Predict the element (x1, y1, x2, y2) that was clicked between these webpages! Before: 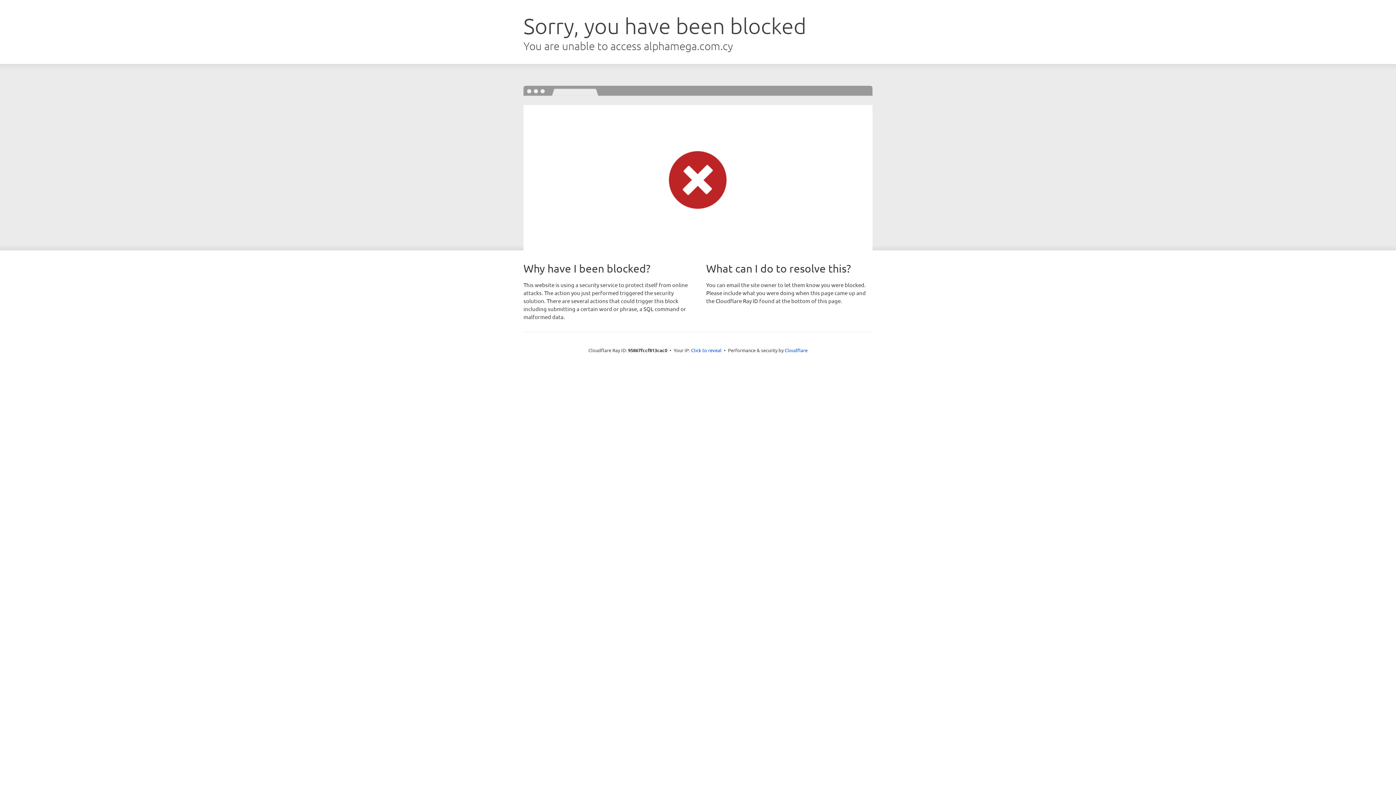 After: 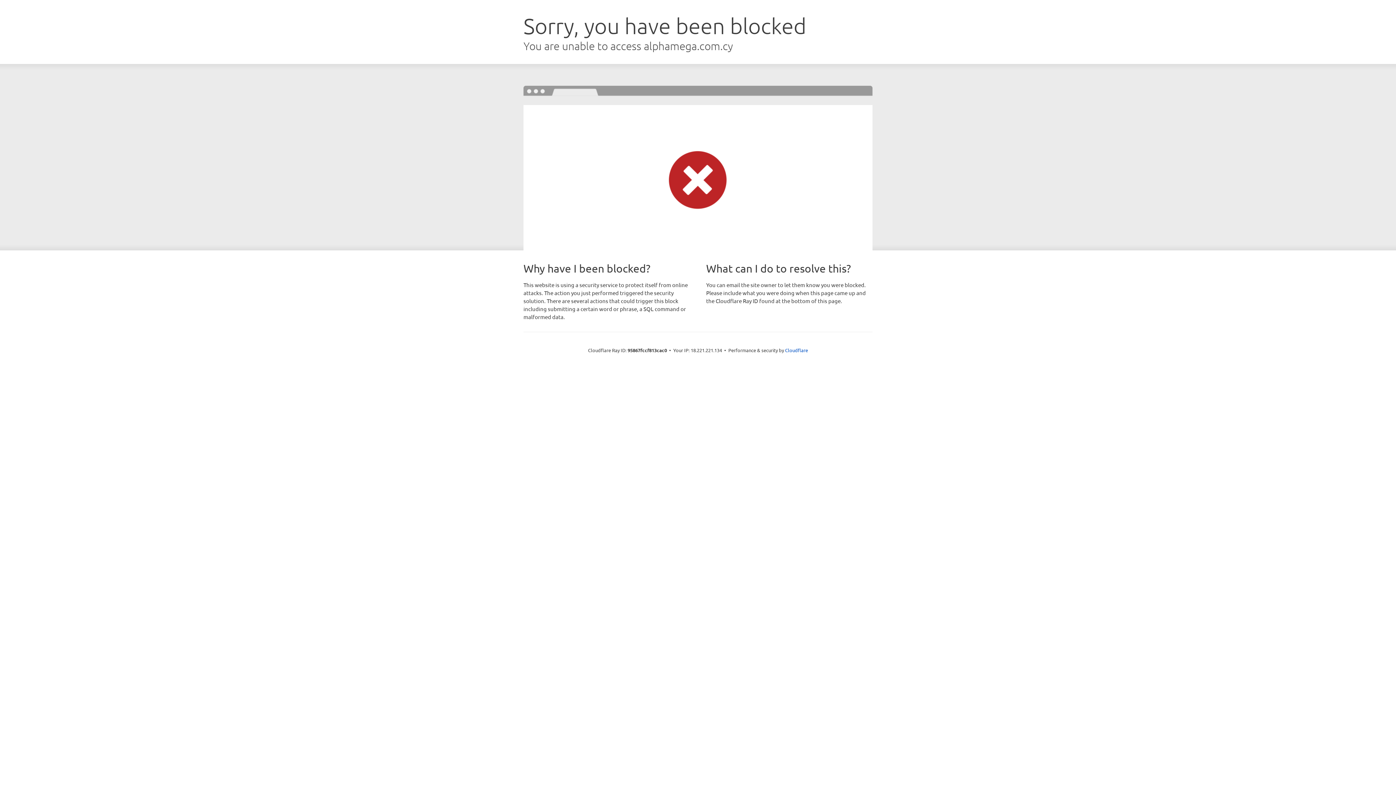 Action: bbox: (691, 346, 721, 353) label: Click to reveal